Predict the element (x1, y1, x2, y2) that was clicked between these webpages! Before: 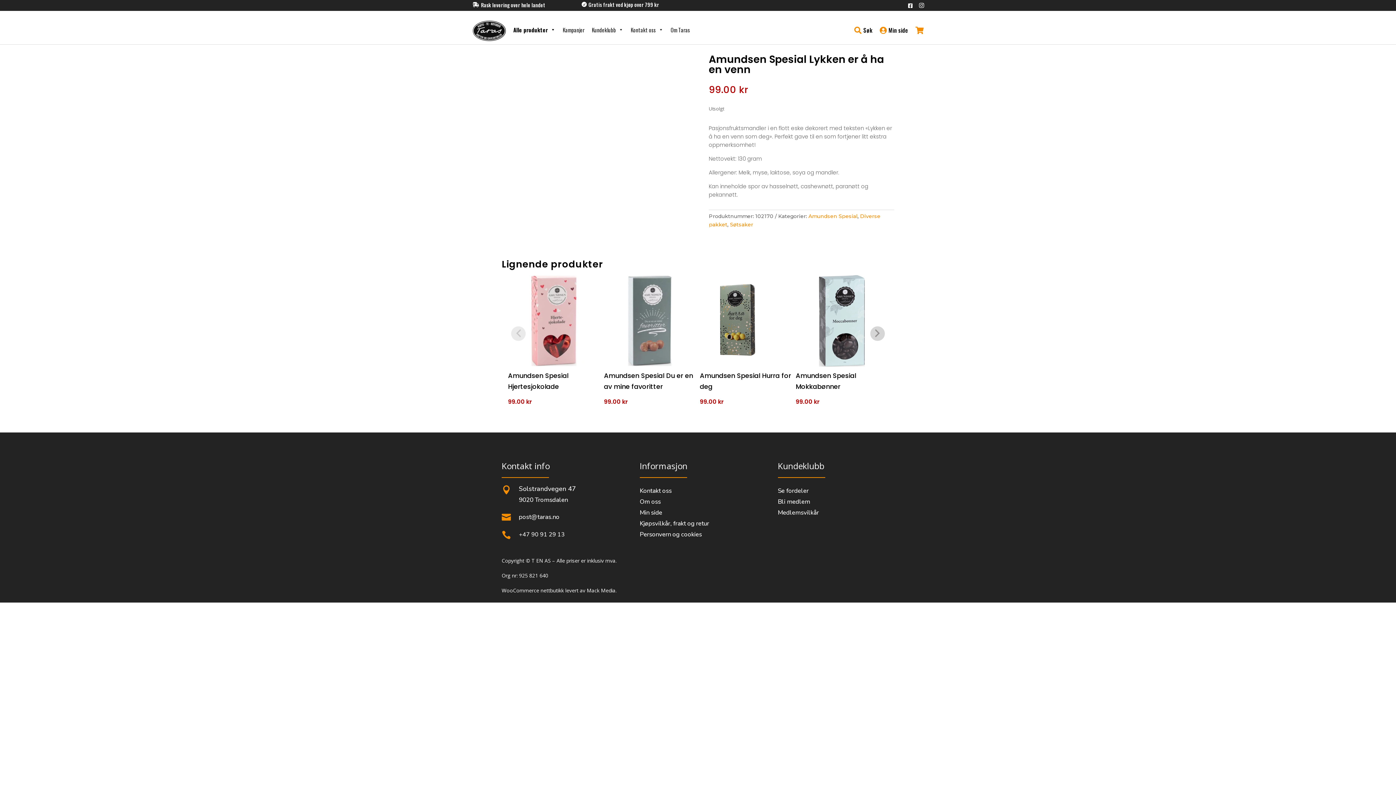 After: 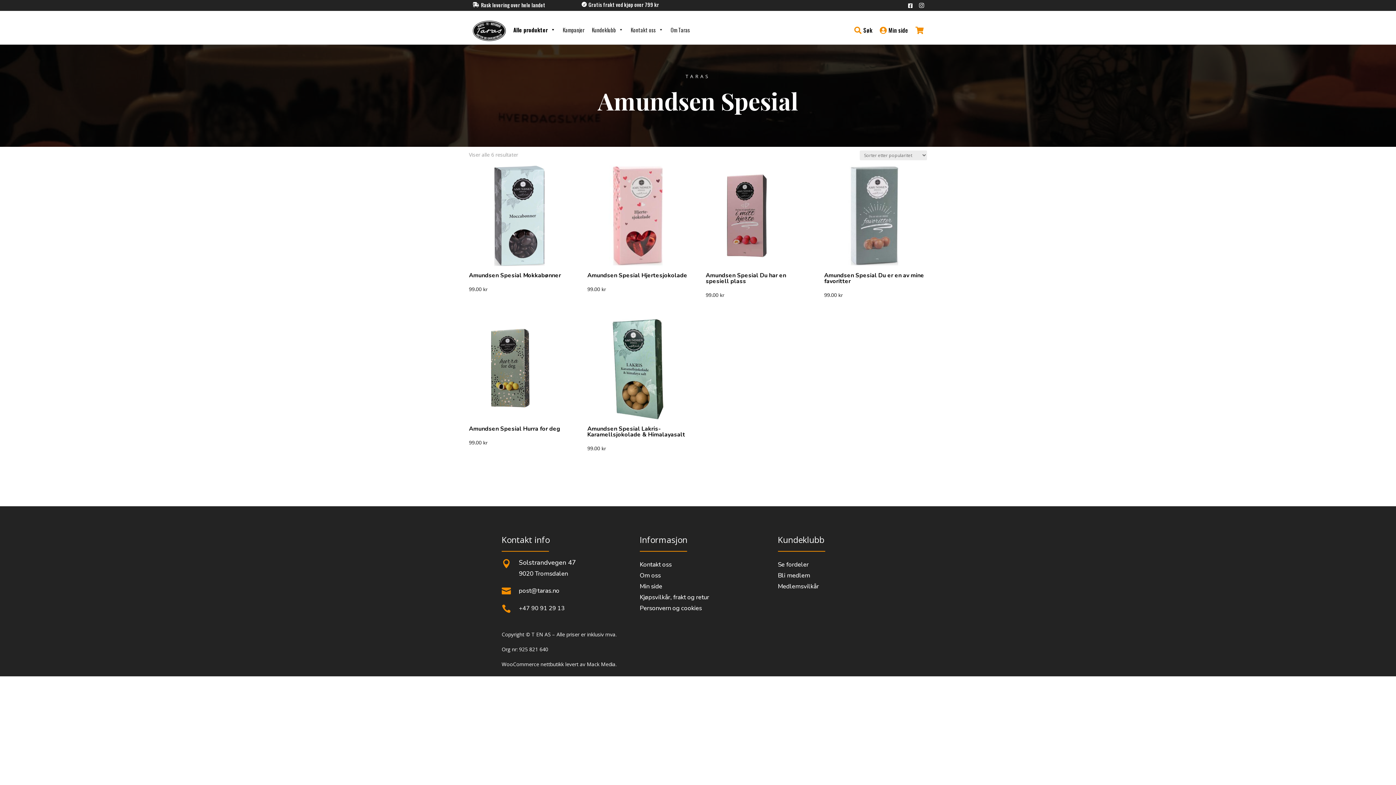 Action: bbox: (808, 213, 857, 219) label: Amundsen Spesial